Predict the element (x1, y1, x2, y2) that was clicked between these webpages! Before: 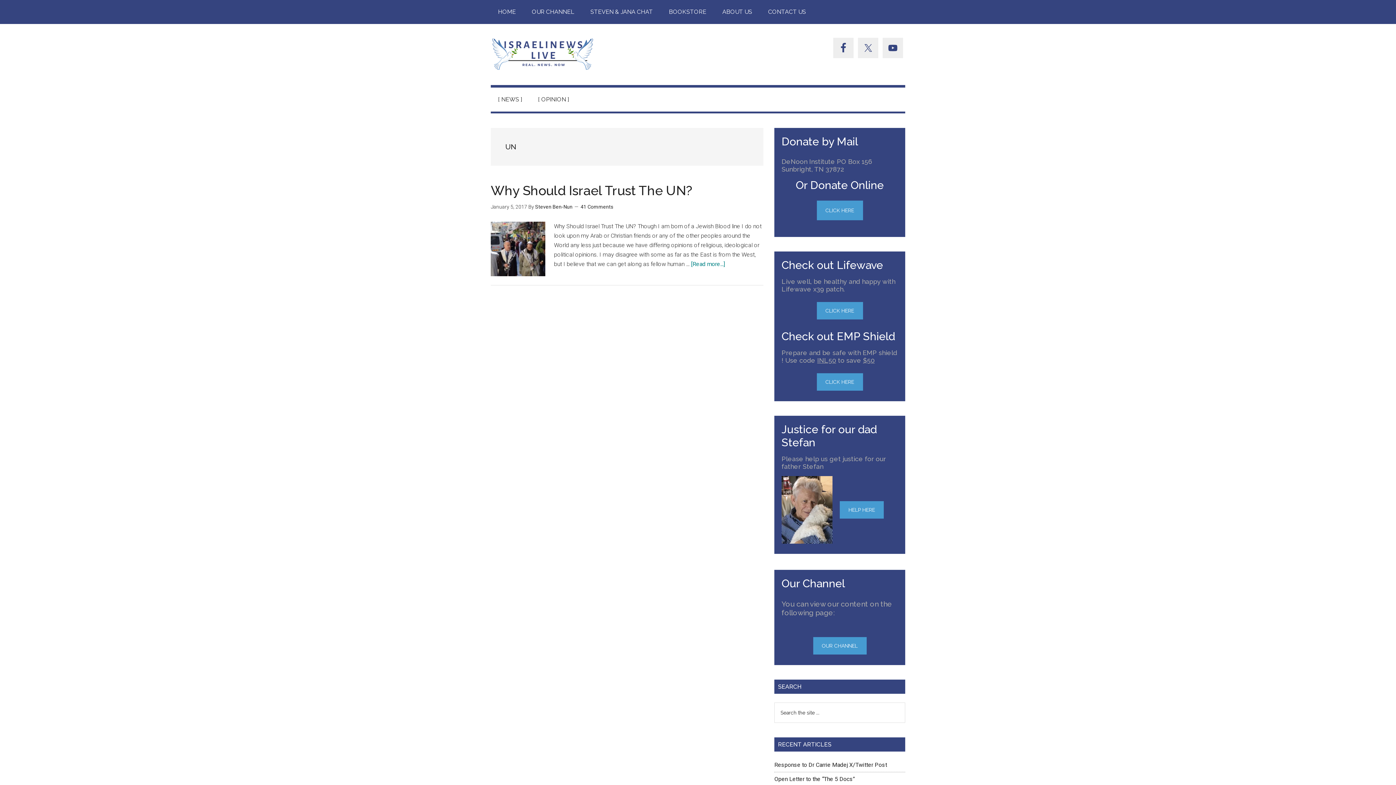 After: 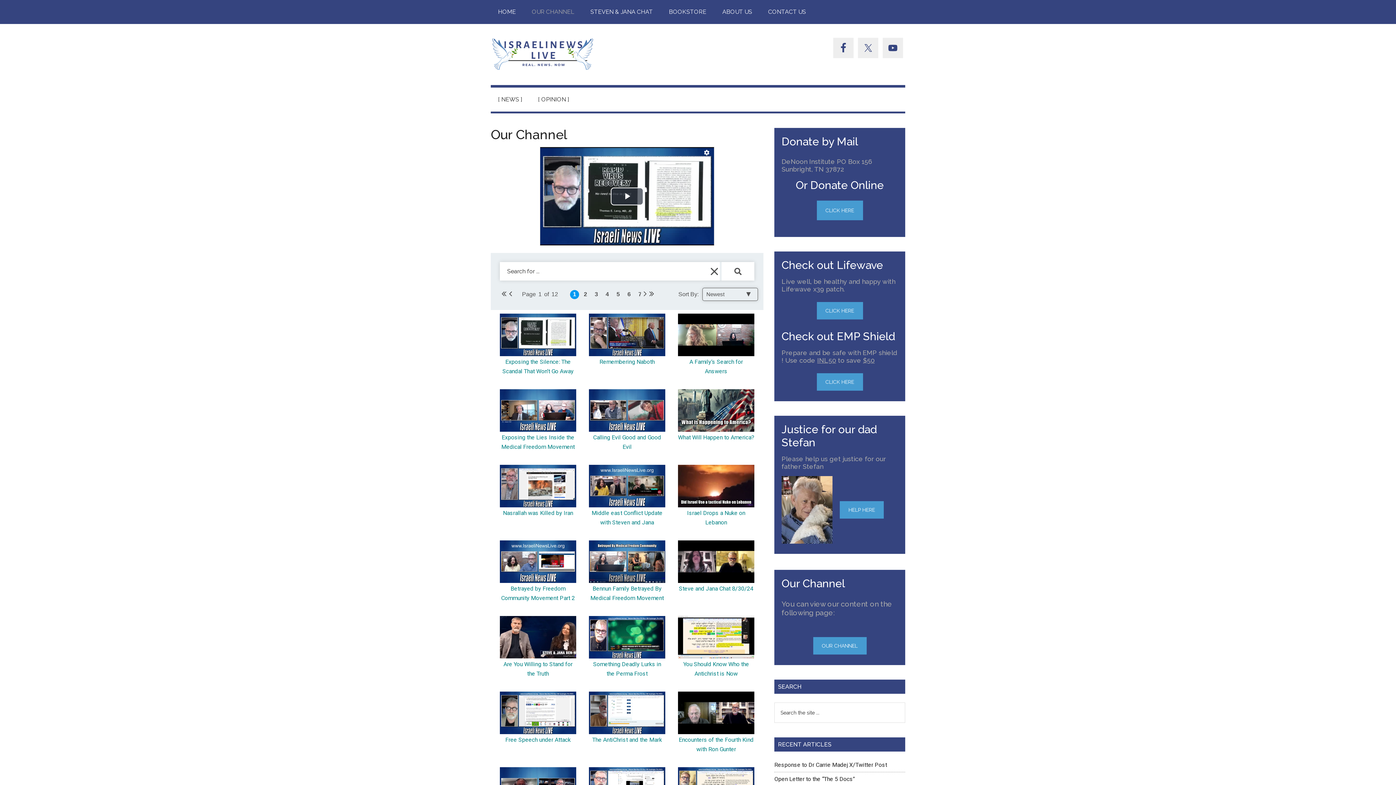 Action: label: OUR CHANNEL bbox: (813, 637, 866, 655)